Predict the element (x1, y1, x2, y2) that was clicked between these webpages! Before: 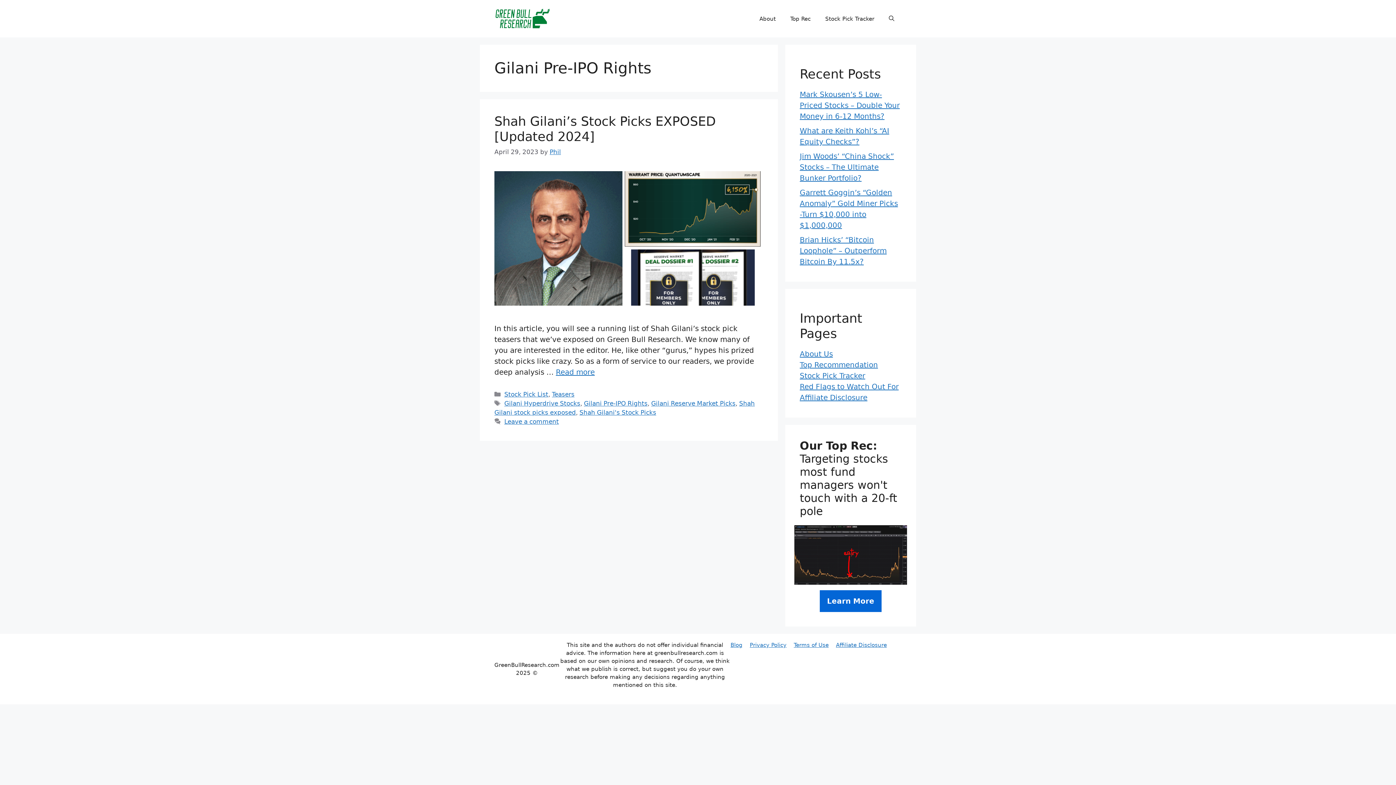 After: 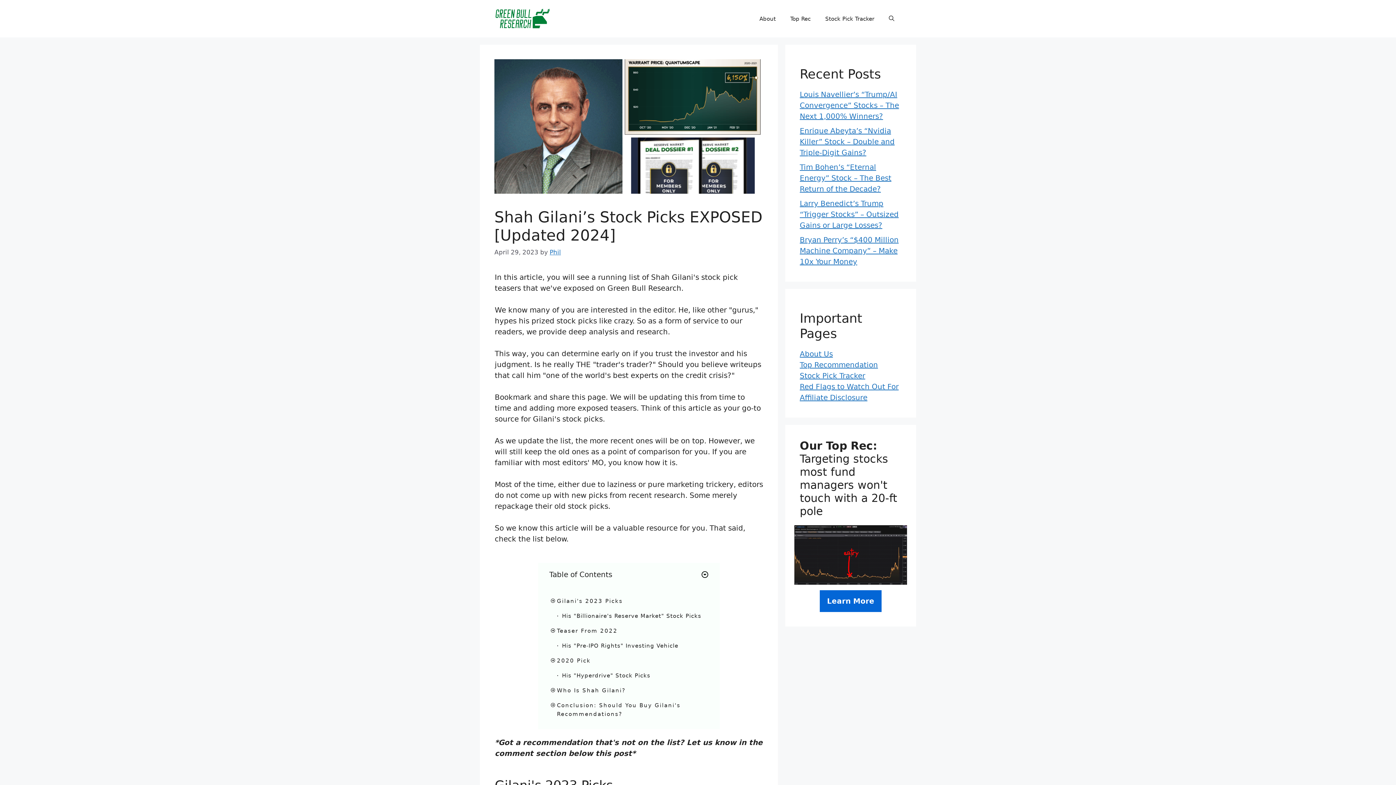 Action: bbox: (556, 367, 594, 376) label: Read more about Shah Gilani’s Stock Picks EXPOSED [Updated 2024]